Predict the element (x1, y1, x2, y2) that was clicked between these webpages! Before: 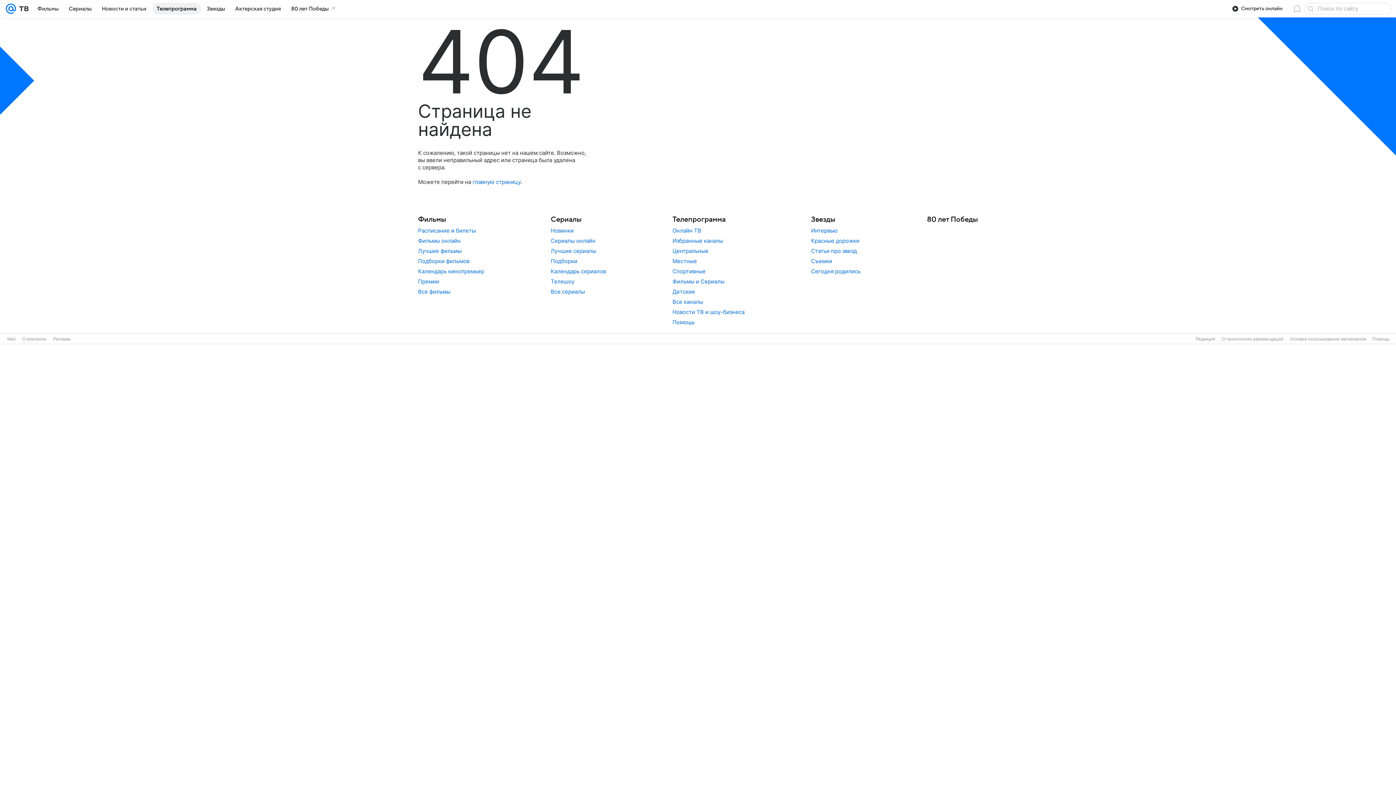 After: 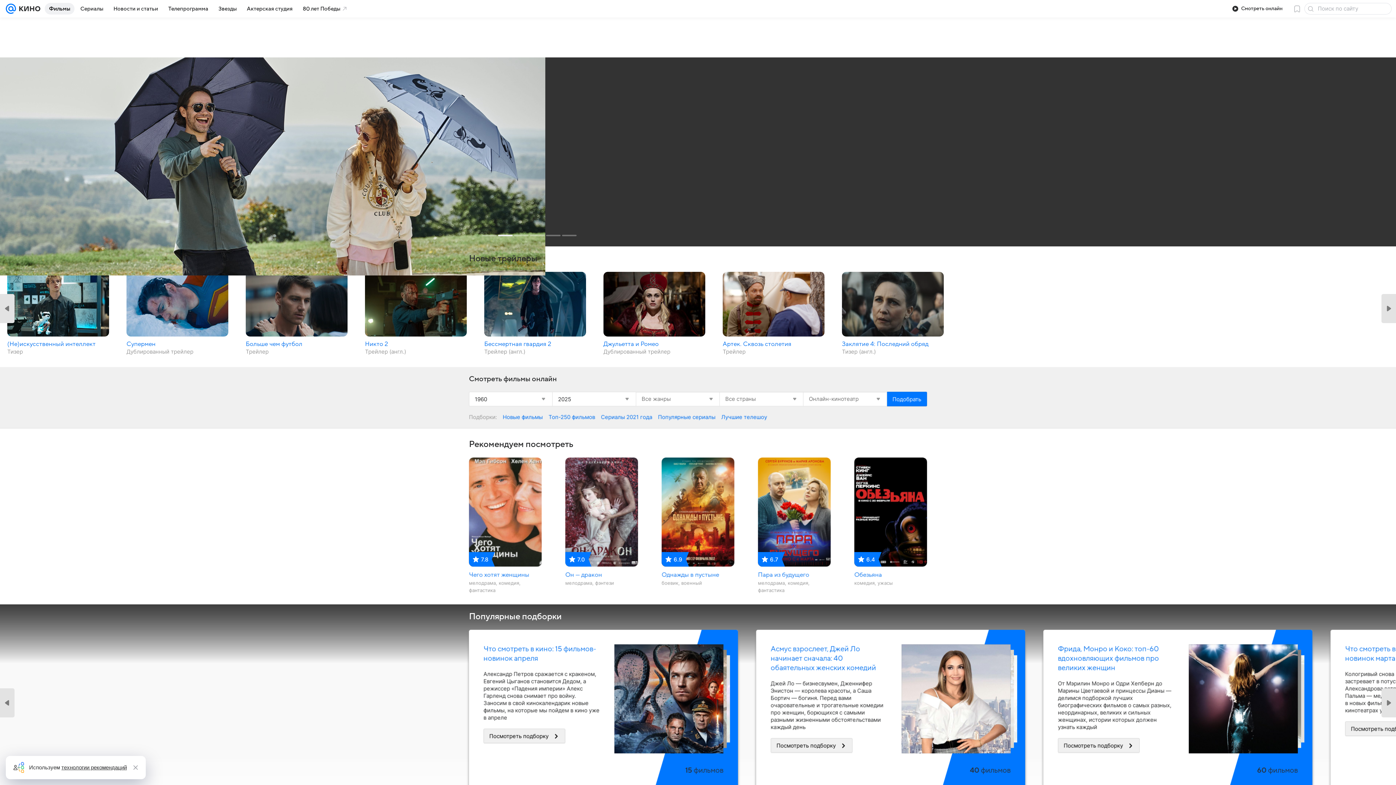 Action: bbox: (33, 2, 62, 14) label: Фильмы